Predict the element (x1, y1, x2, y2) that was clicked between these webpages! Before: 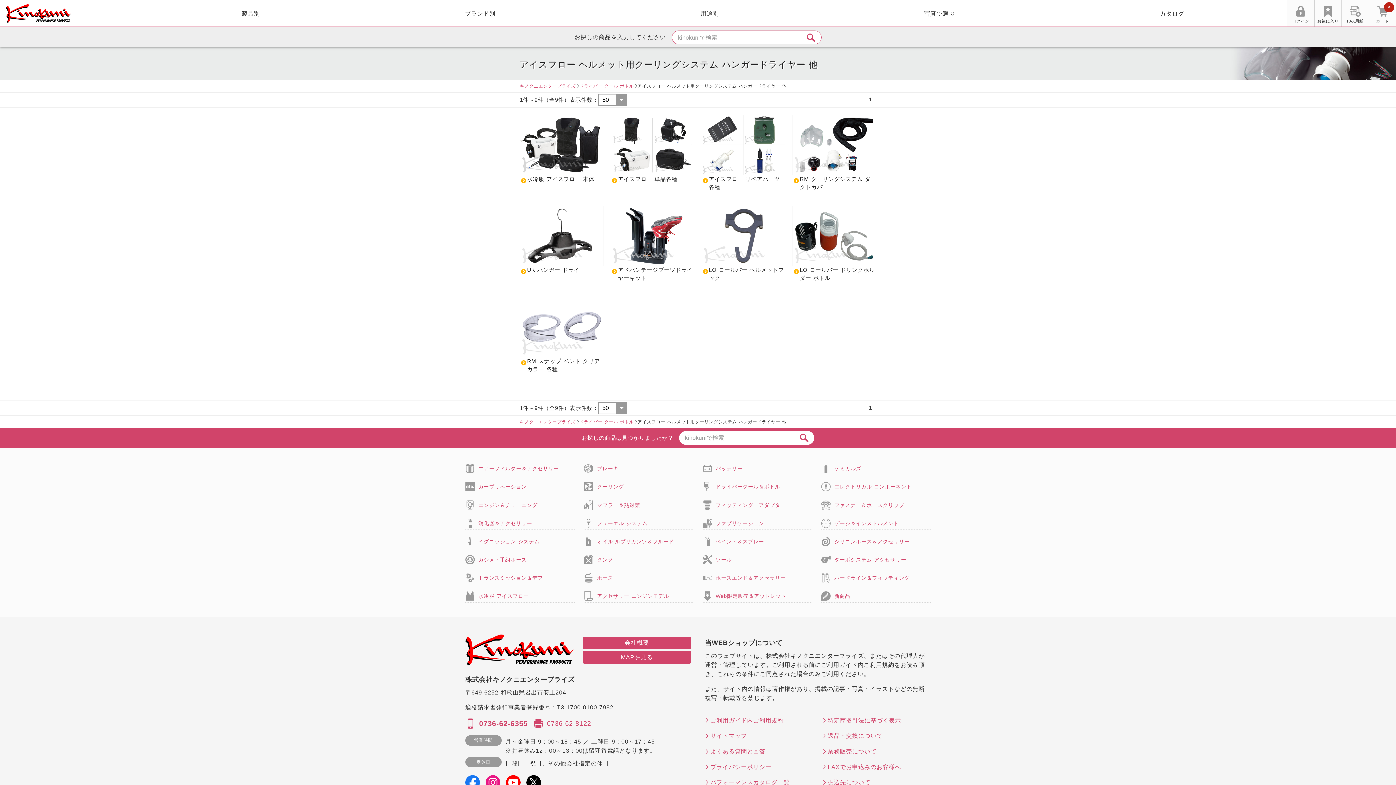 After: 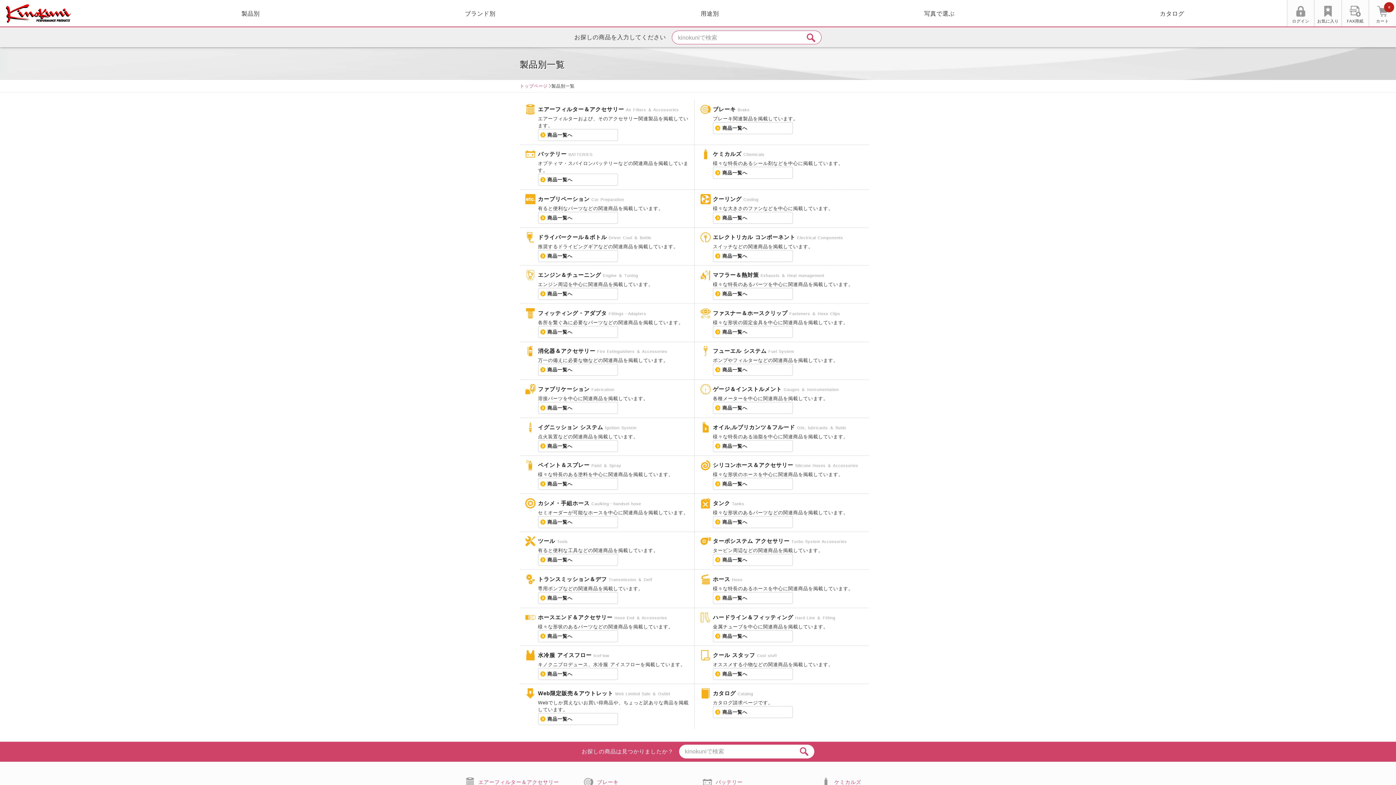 Action: label: 製品別 bbox: (138, 0, 362, 27)